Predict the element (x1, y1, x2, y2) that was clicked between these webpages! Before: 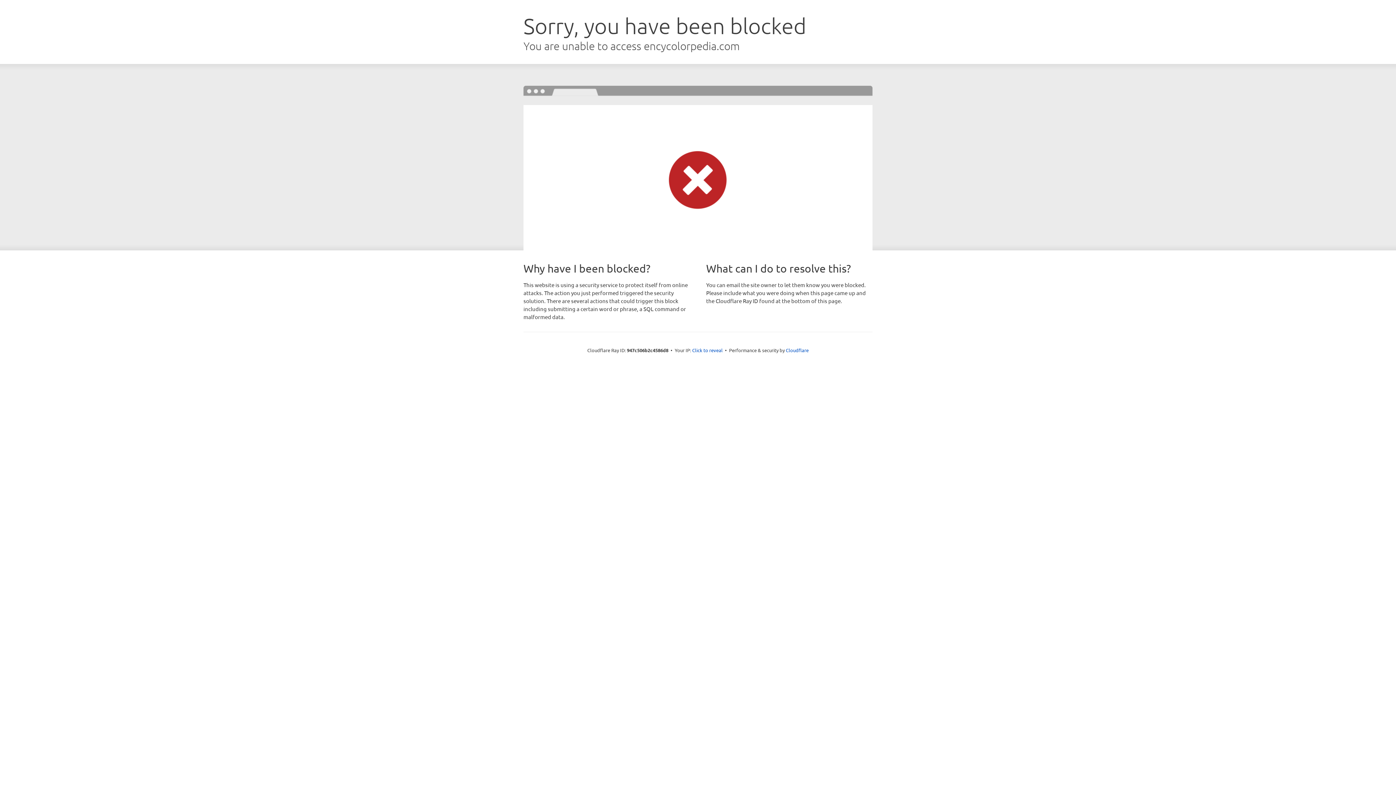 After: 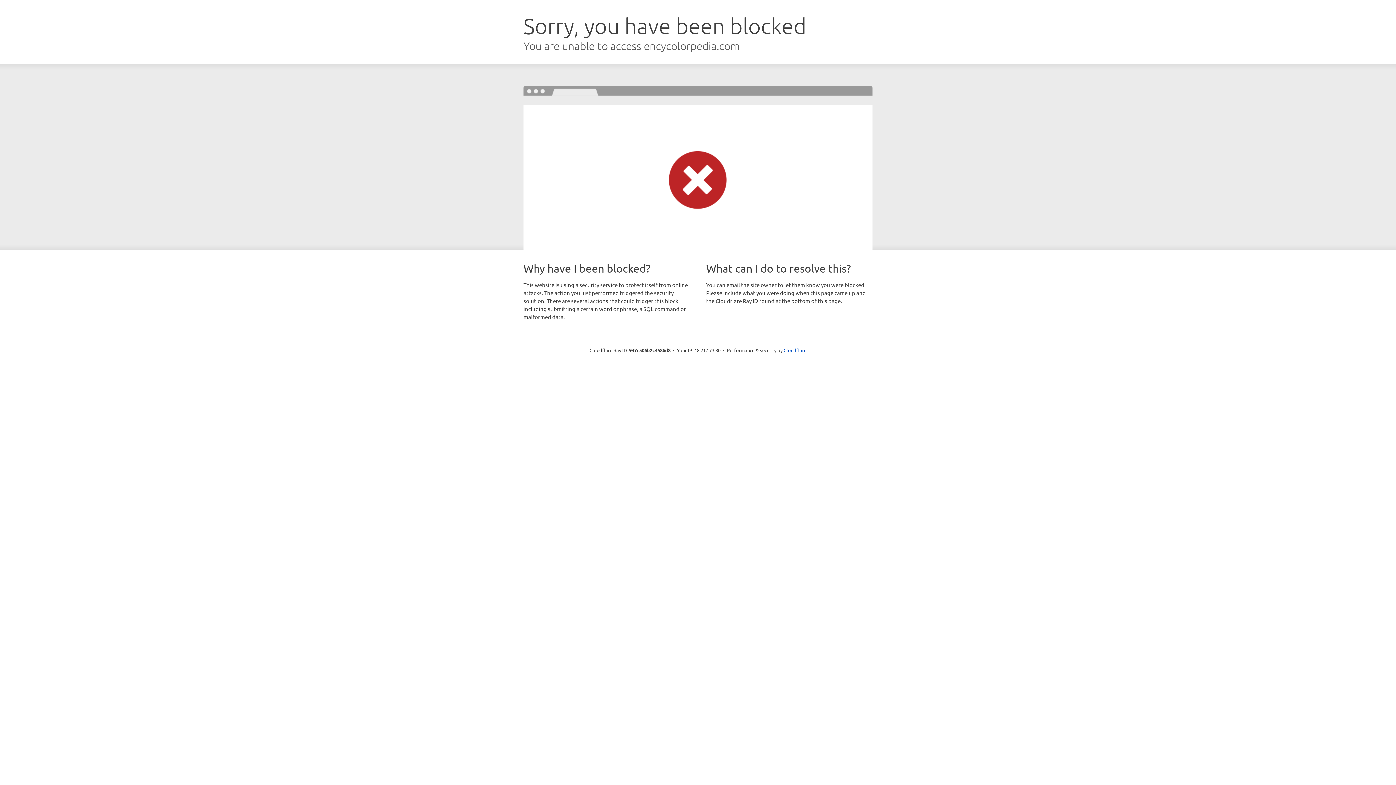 Action: bbox: (692, 346, 722, 353) label: Click to reveal